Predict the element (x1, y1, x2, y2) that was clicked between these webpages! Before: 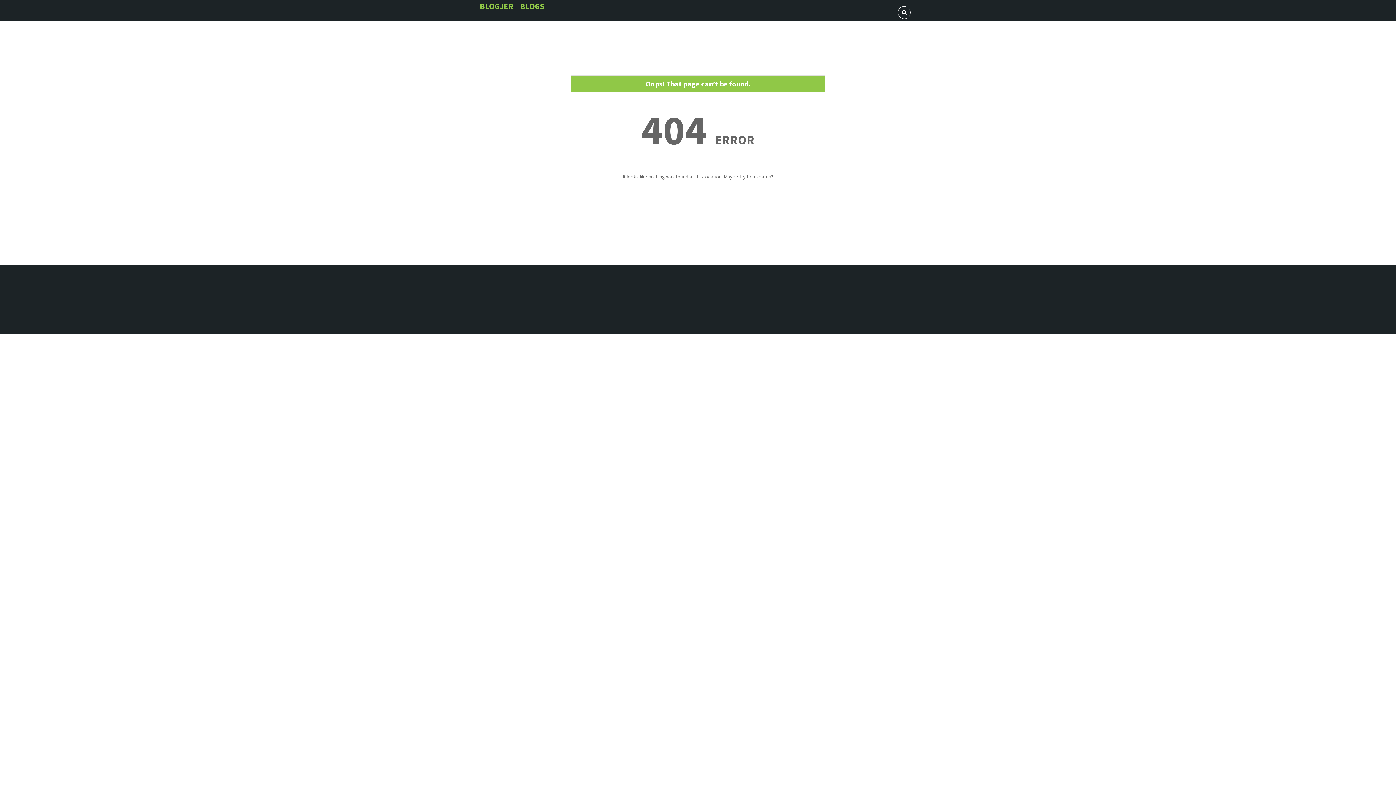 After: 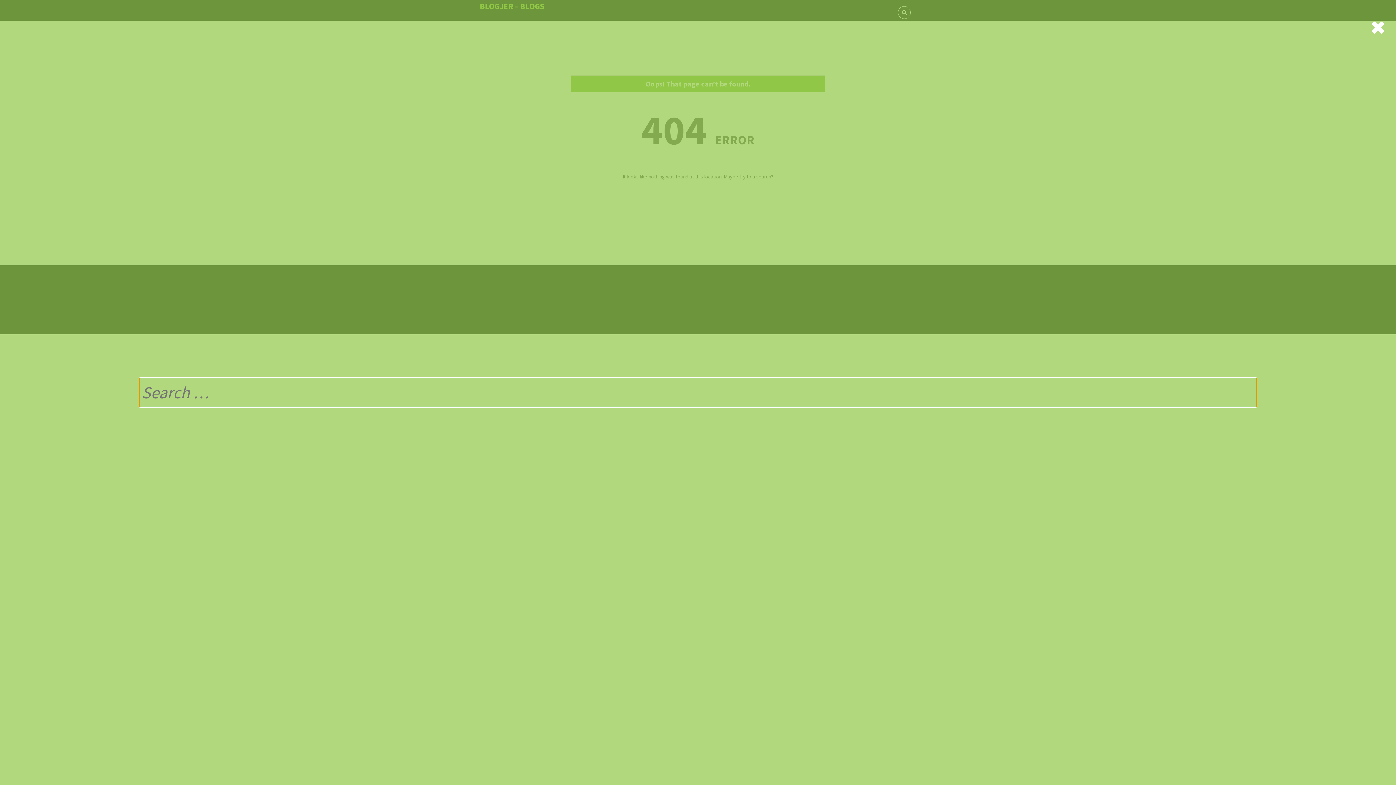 Action: bbox: (902, 9, 906, 15)